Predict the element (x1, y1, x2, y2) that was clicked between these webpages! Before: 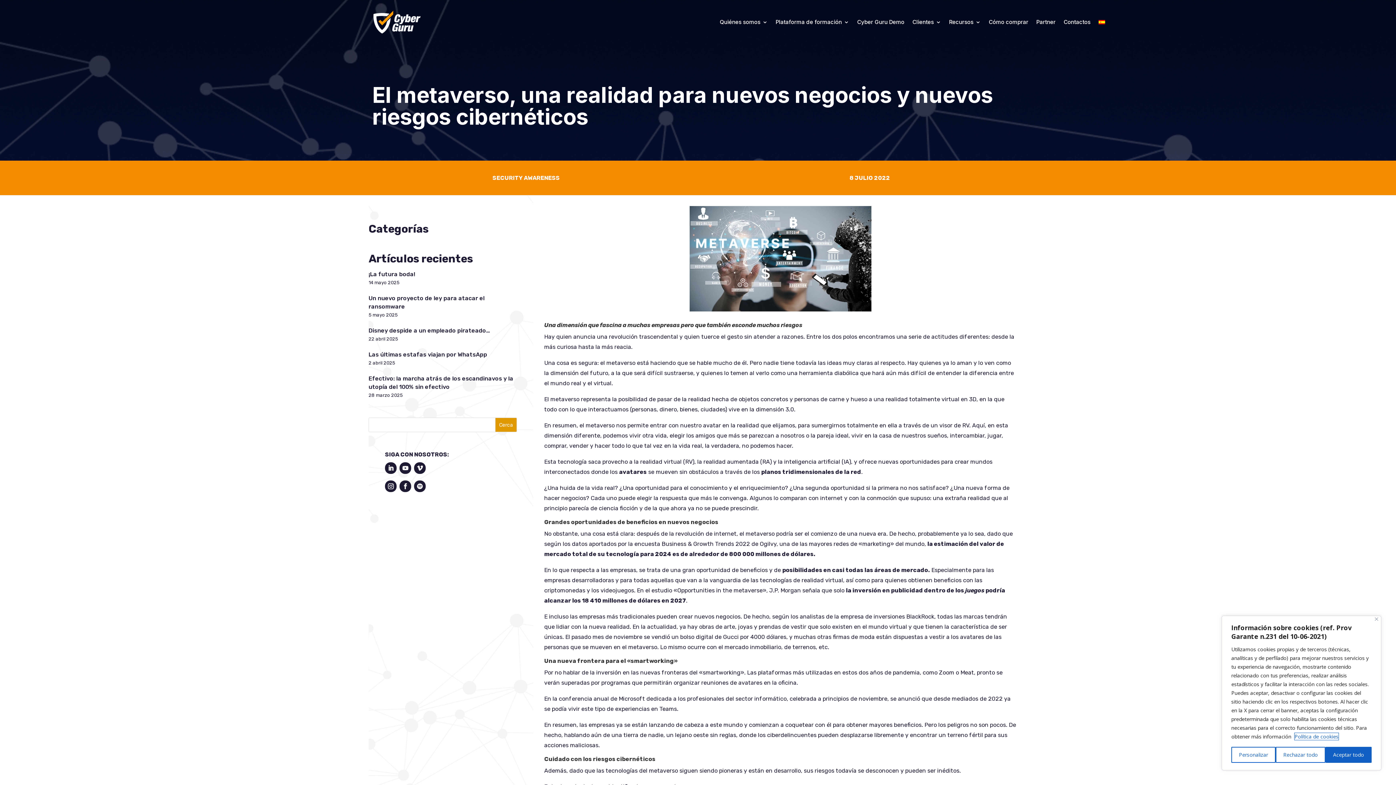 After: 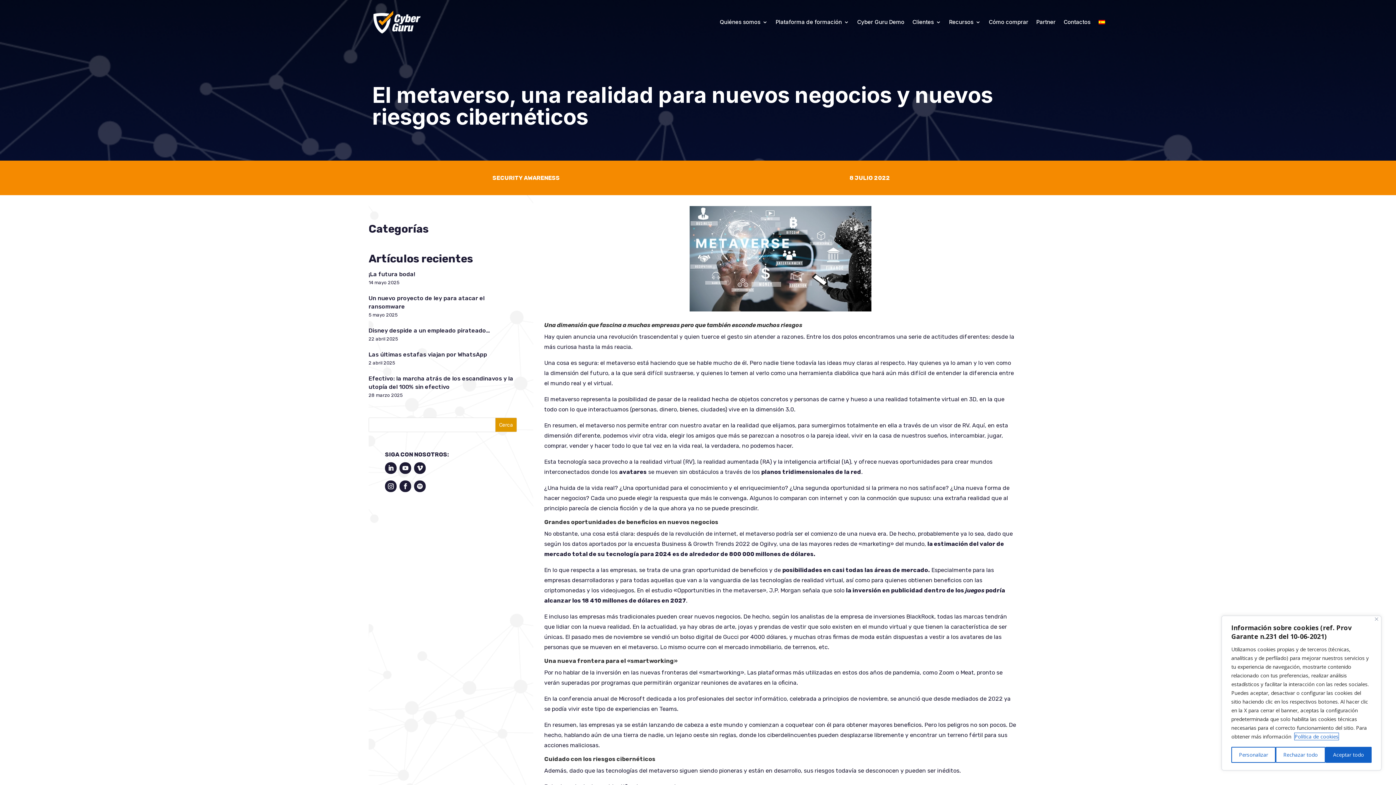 Action: bbox: (414, 480, 425, 492)